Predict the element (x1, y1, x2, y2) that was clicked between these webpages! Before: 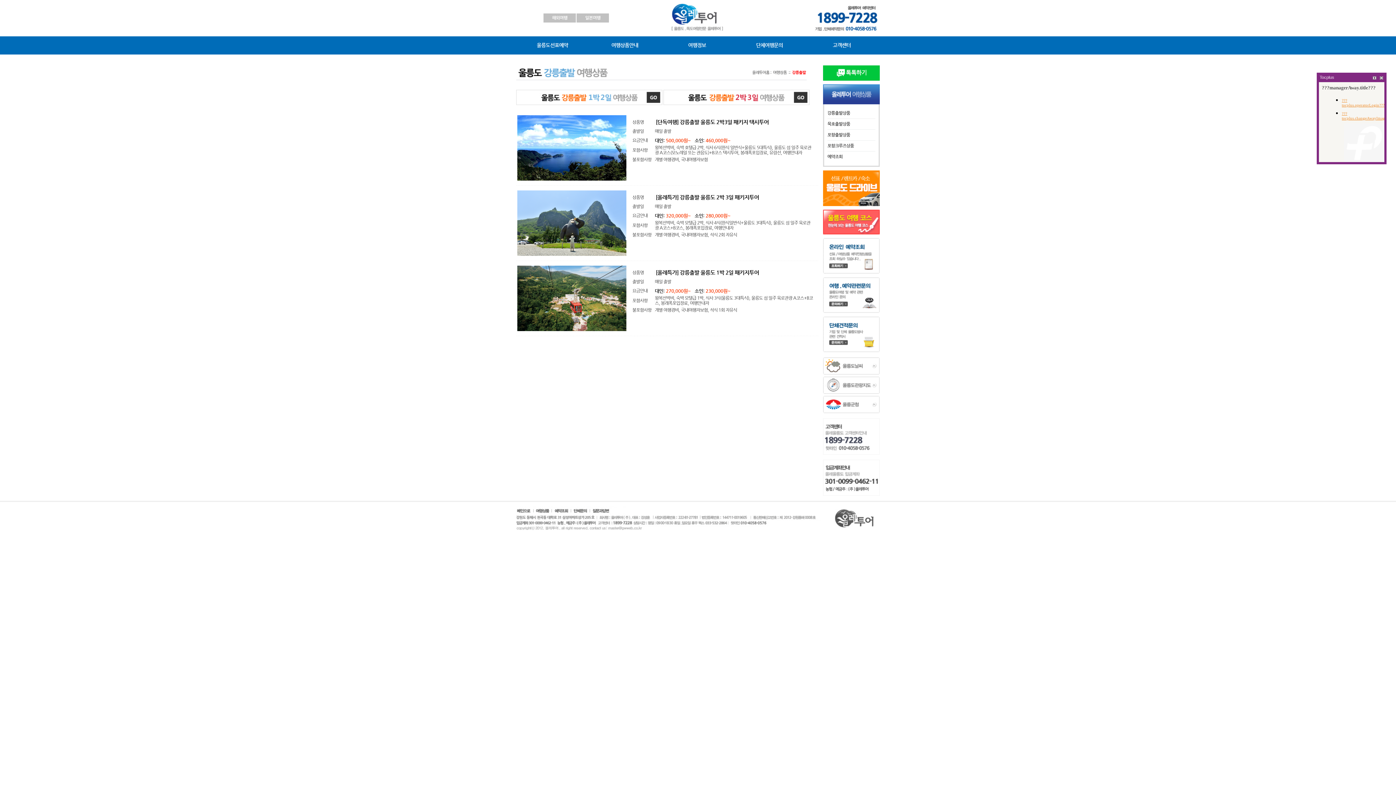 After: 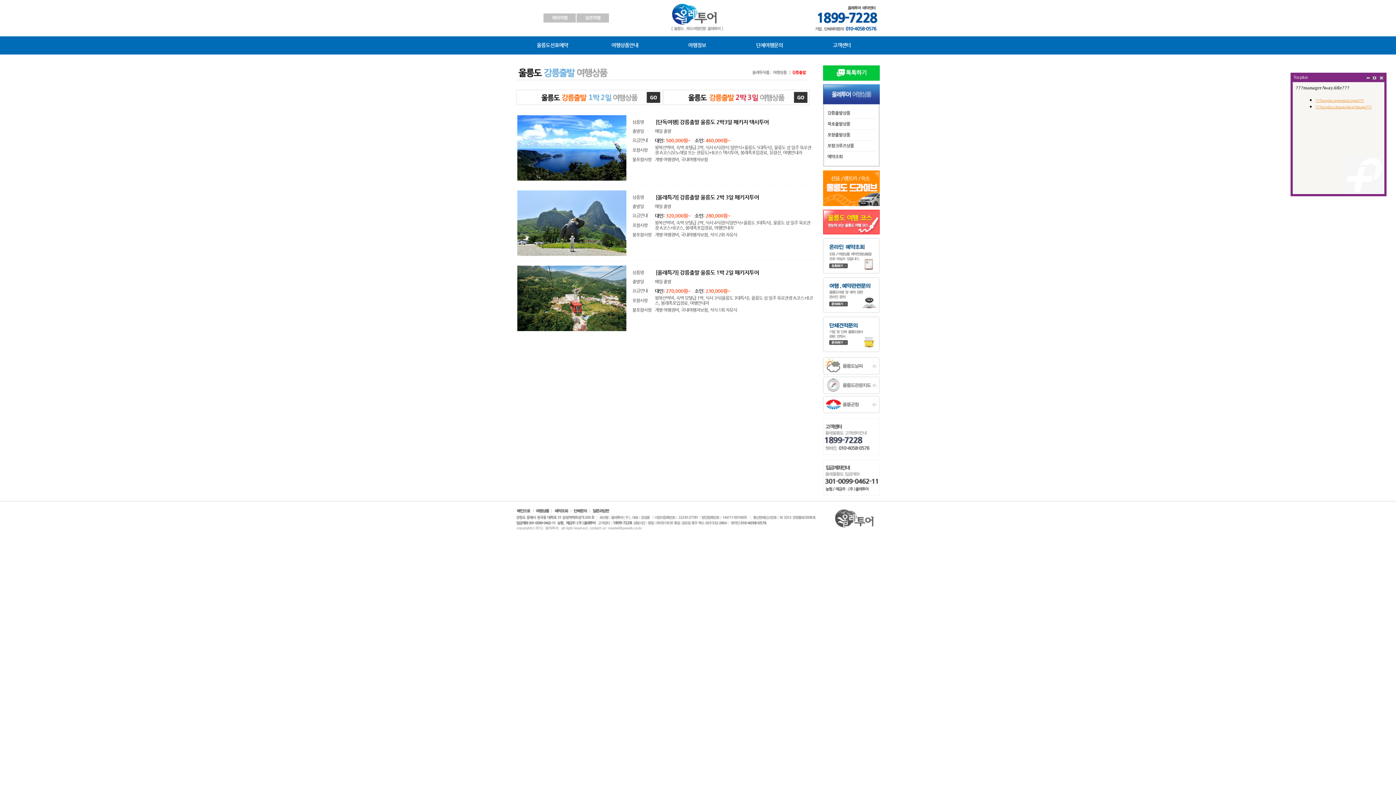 Action: bbox: (1372, 74, 1377, 80)